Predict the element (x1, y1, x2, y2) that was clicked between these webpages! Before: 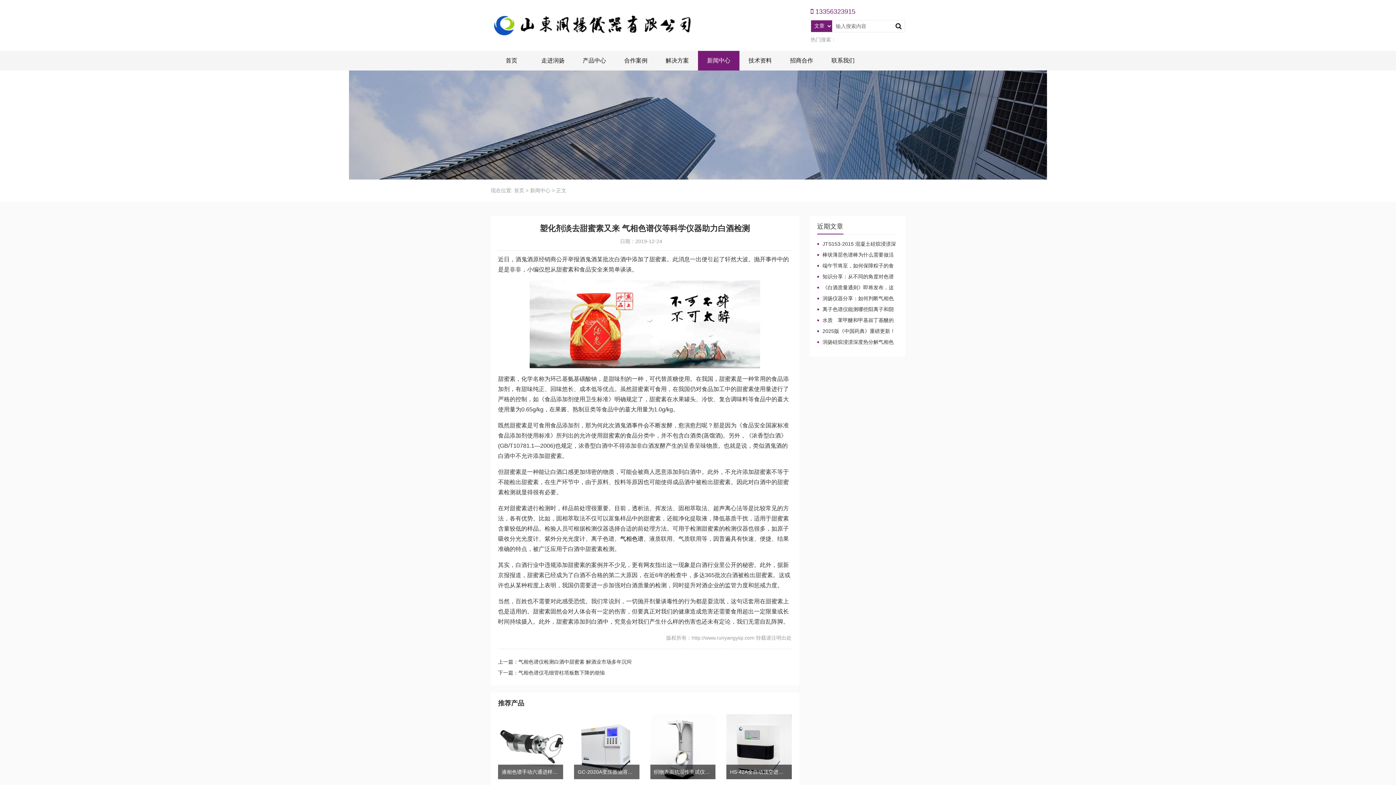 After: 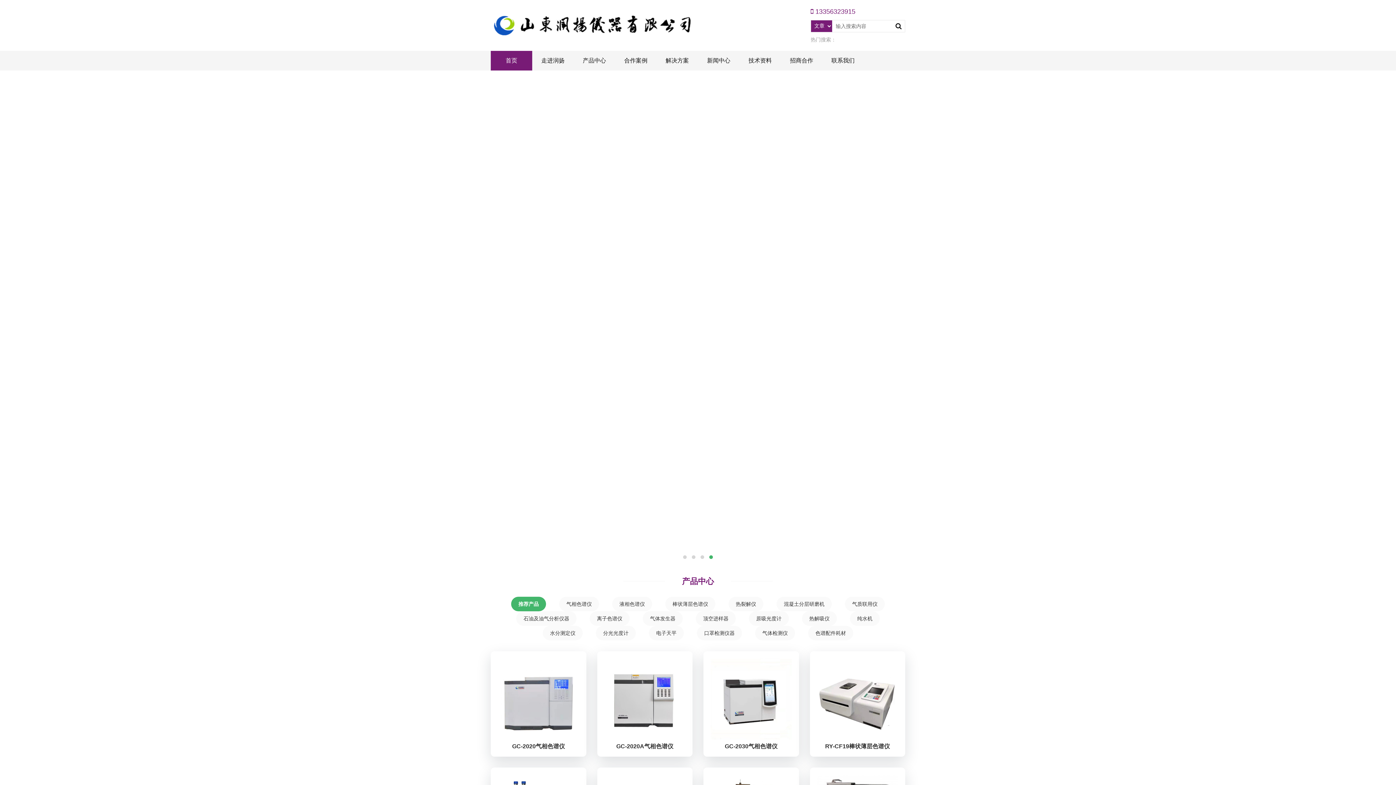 Action: label: 首页 bbox: (514, 180, 524, 200)